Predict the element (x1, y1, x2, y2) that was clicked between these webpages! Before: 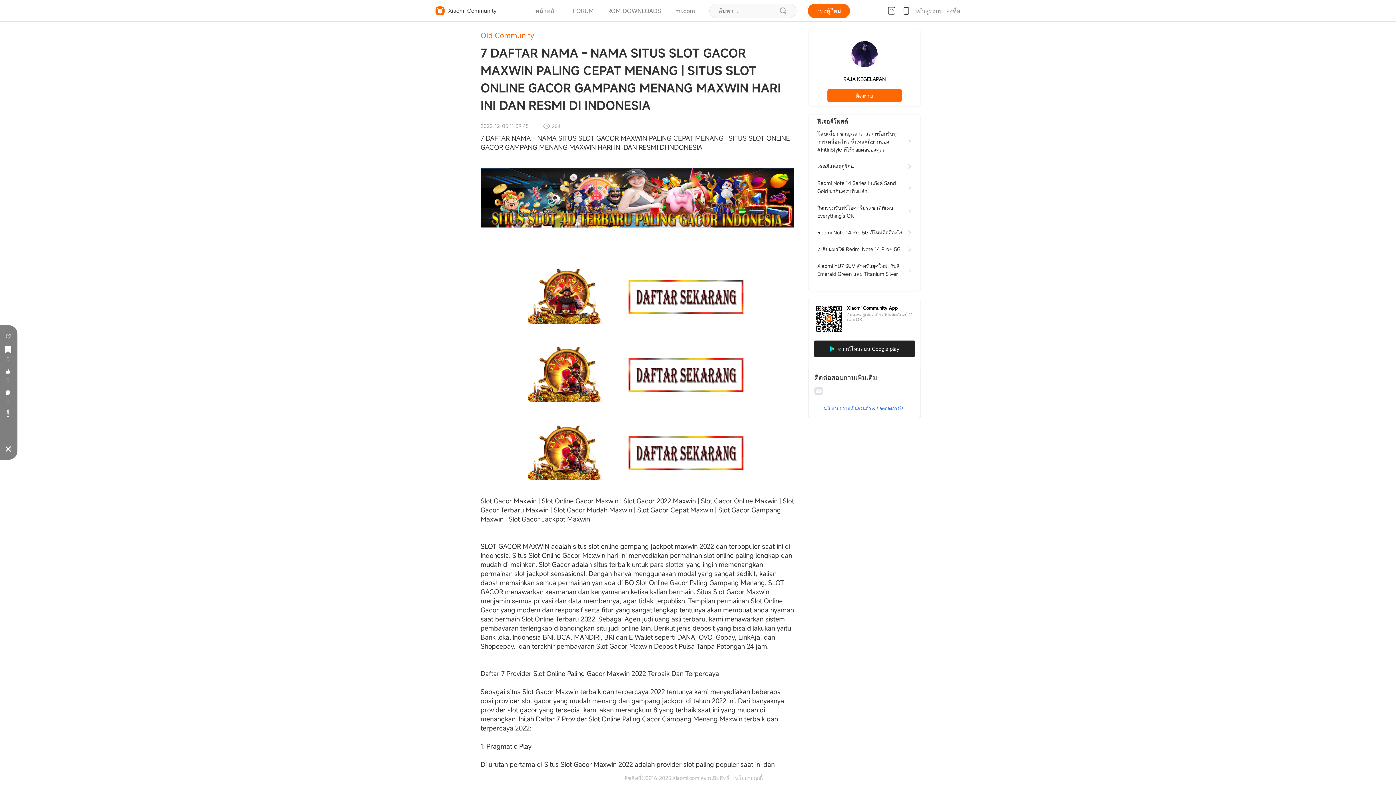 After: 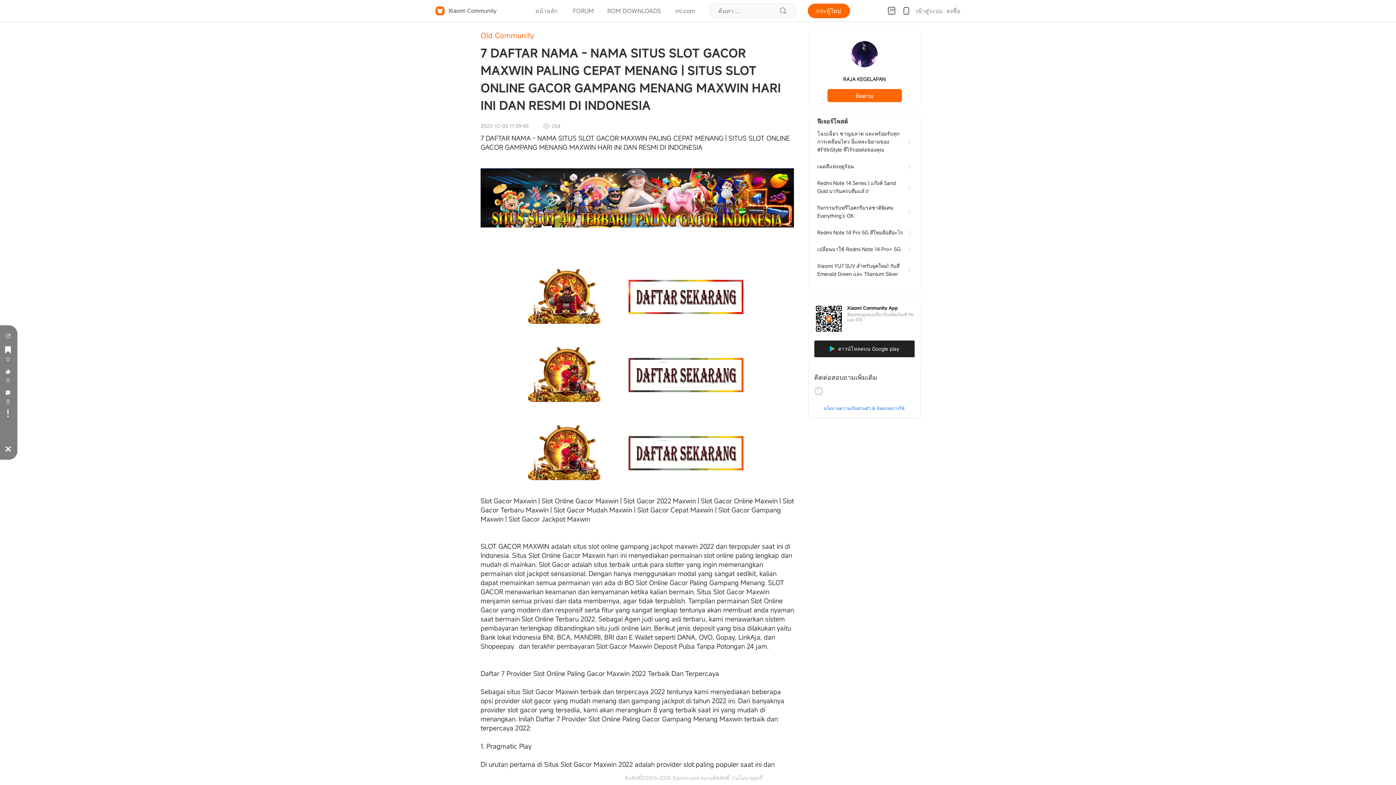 Action: bbox: (480, 425, 794, 480)